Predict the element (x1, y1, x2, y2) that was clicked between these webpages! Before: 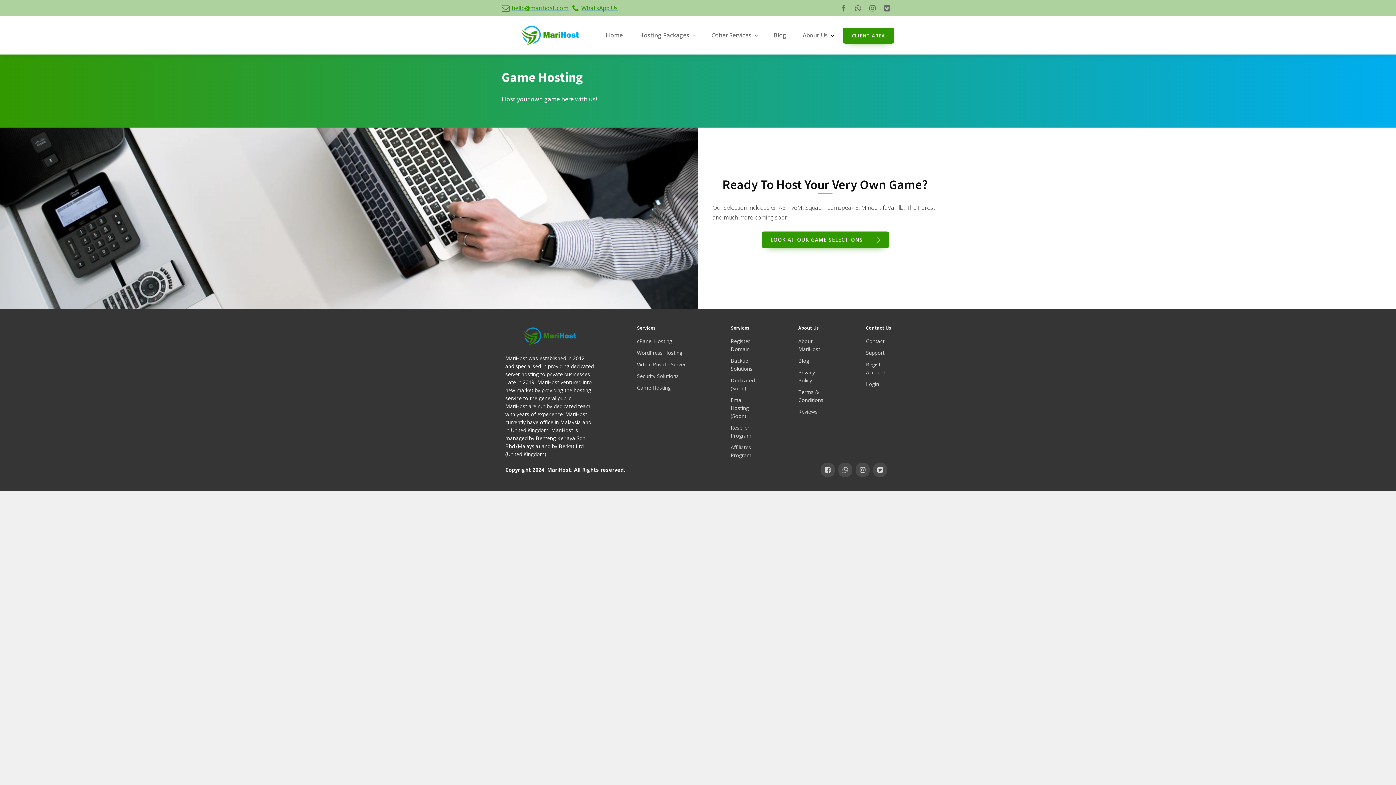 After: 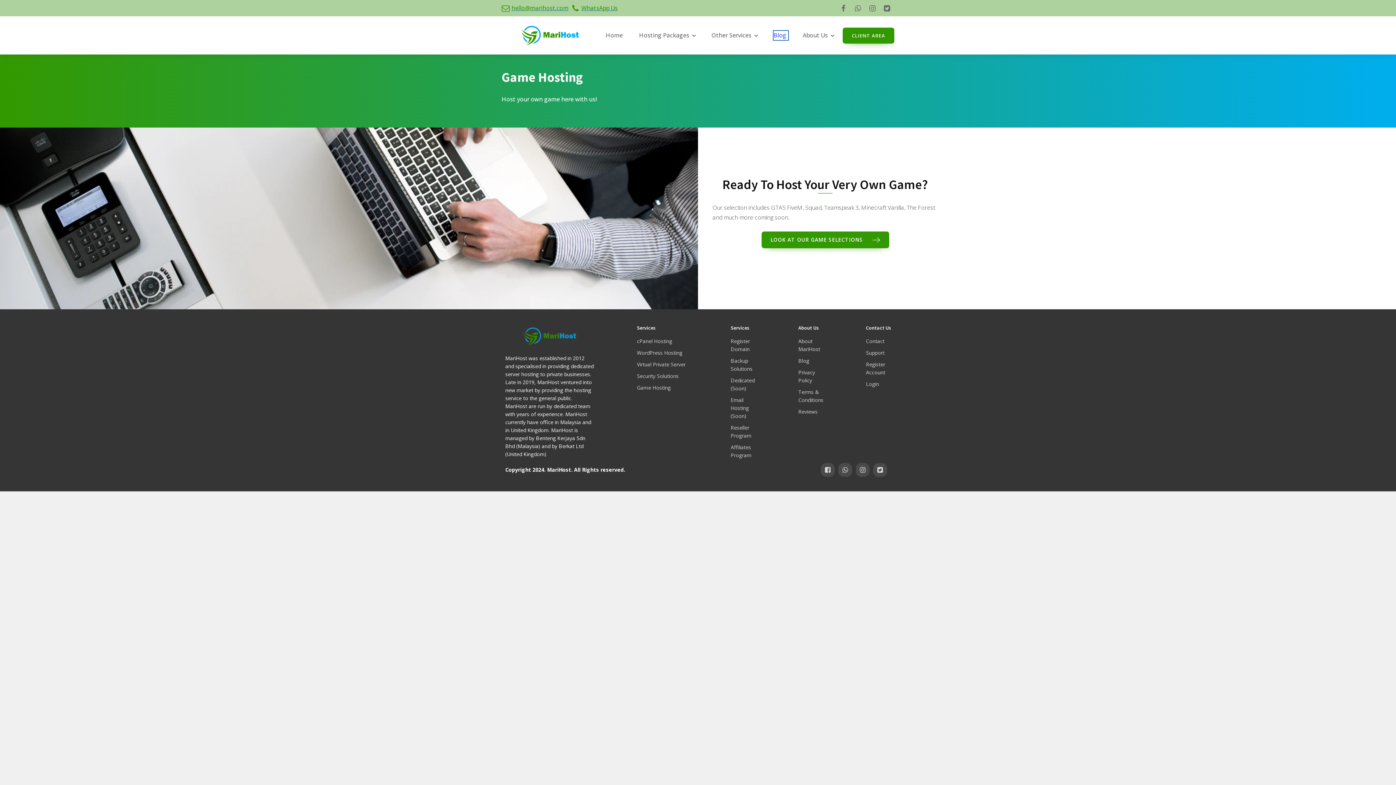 Action: bbox: (773, 30, 788, 40) label: Blog